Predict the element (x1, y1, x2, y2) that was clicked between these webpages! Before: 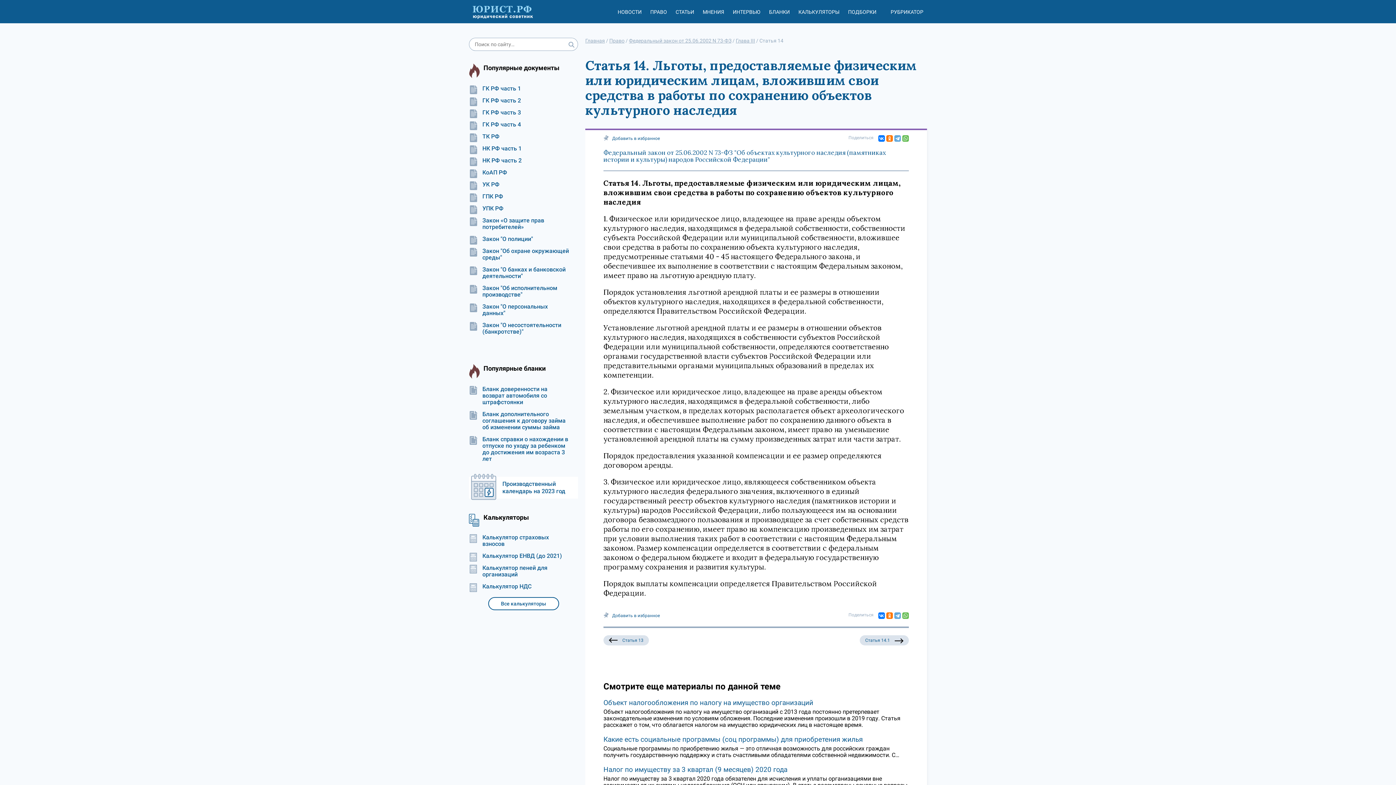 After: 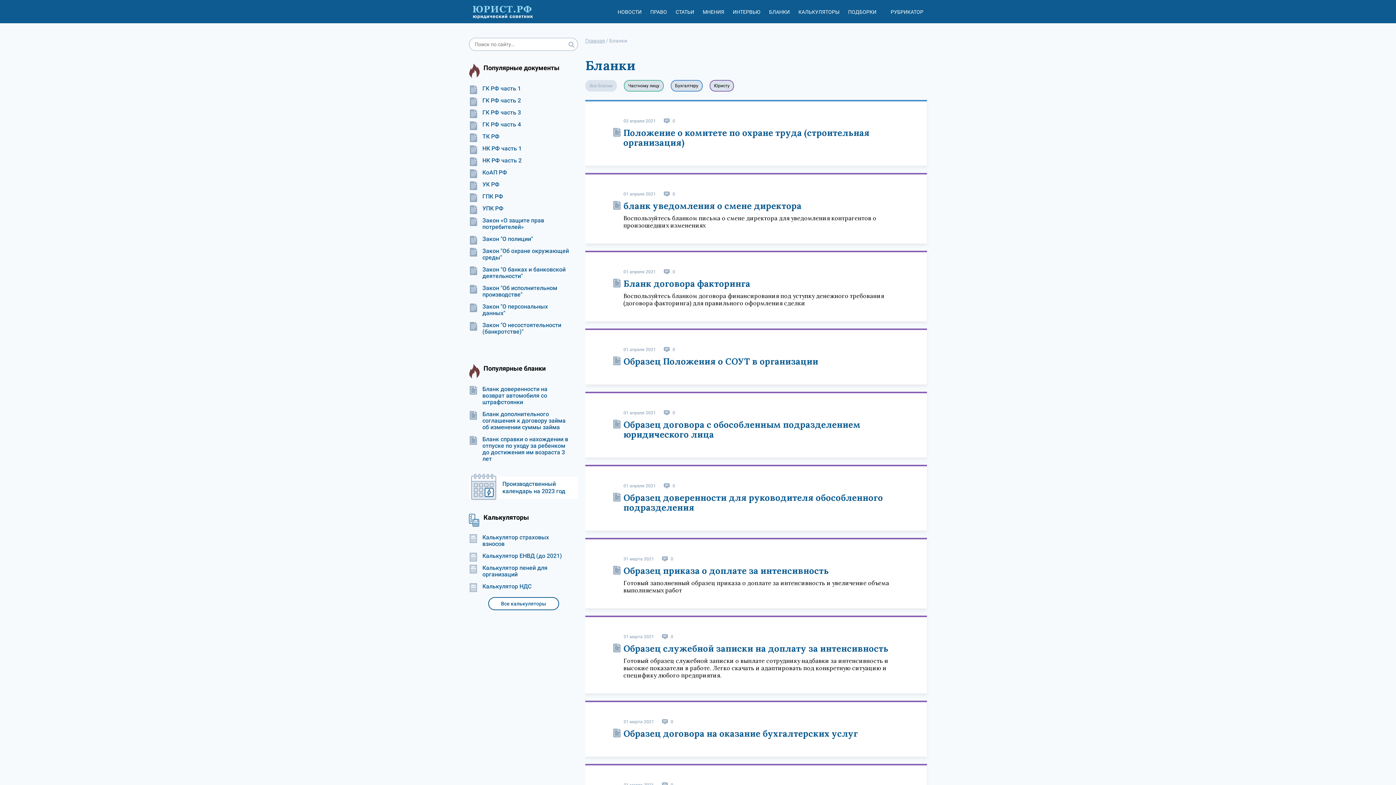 Action: label: БЛАНКИ bbox: (769, 9, 790, 14)